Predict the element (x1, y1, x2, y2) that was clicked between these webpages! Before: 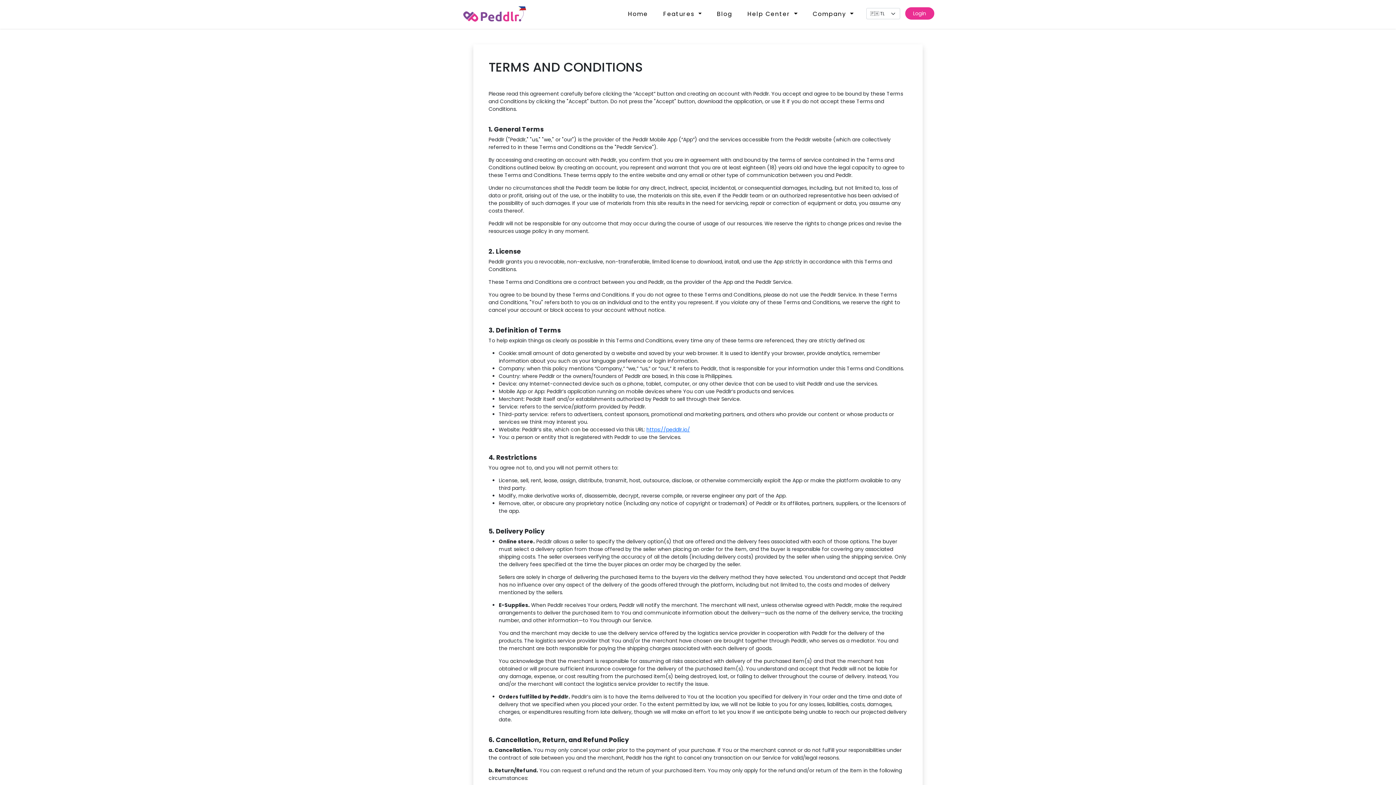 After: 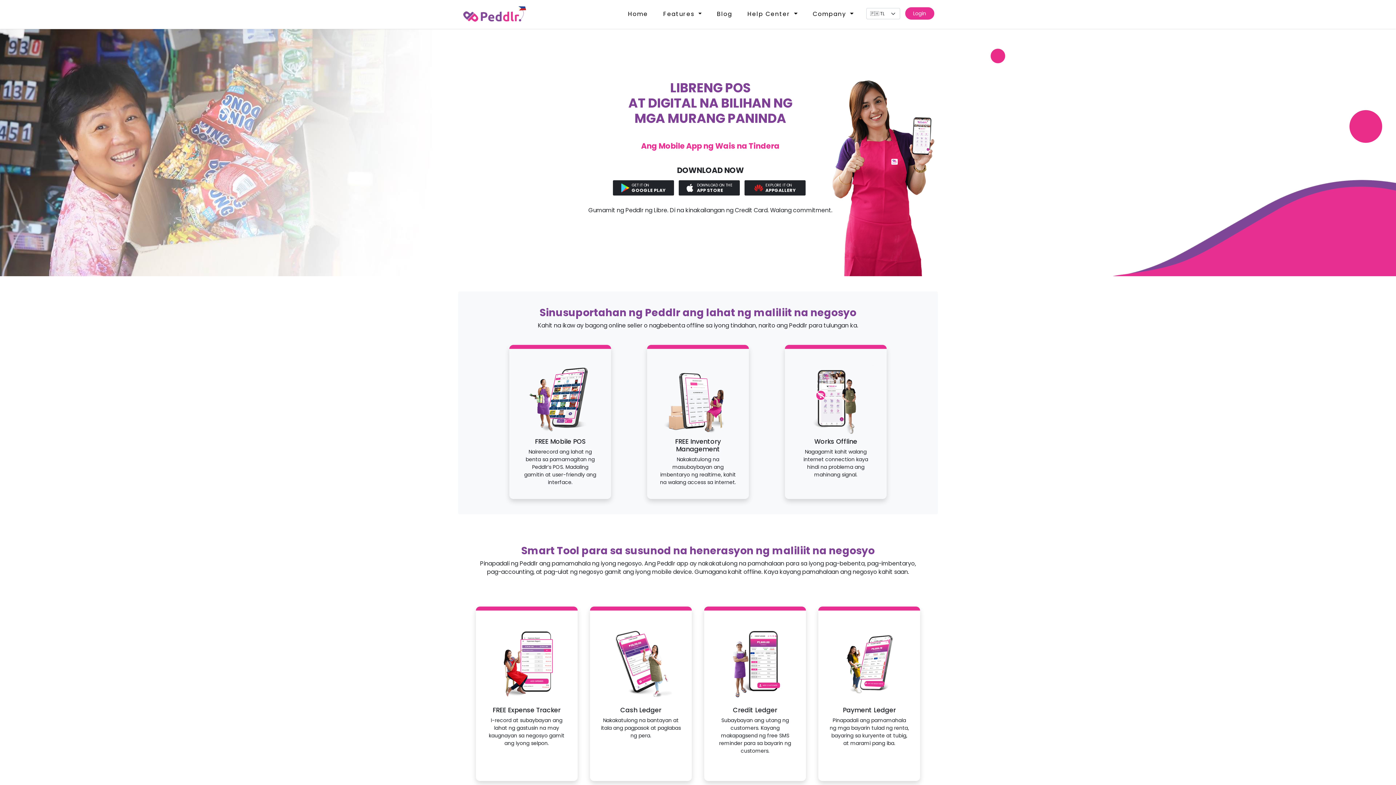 Action: bbox: (625, 7, 650, 21) label: Home